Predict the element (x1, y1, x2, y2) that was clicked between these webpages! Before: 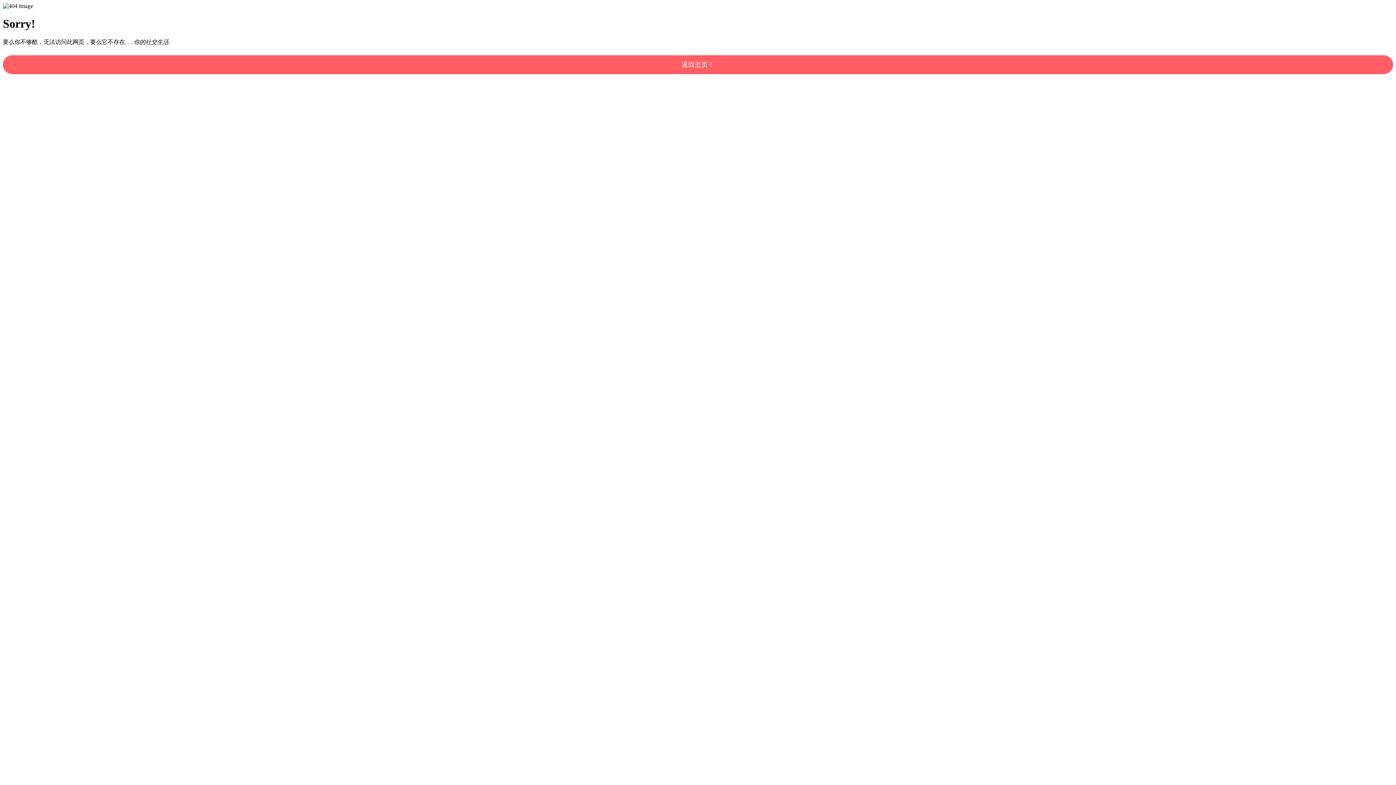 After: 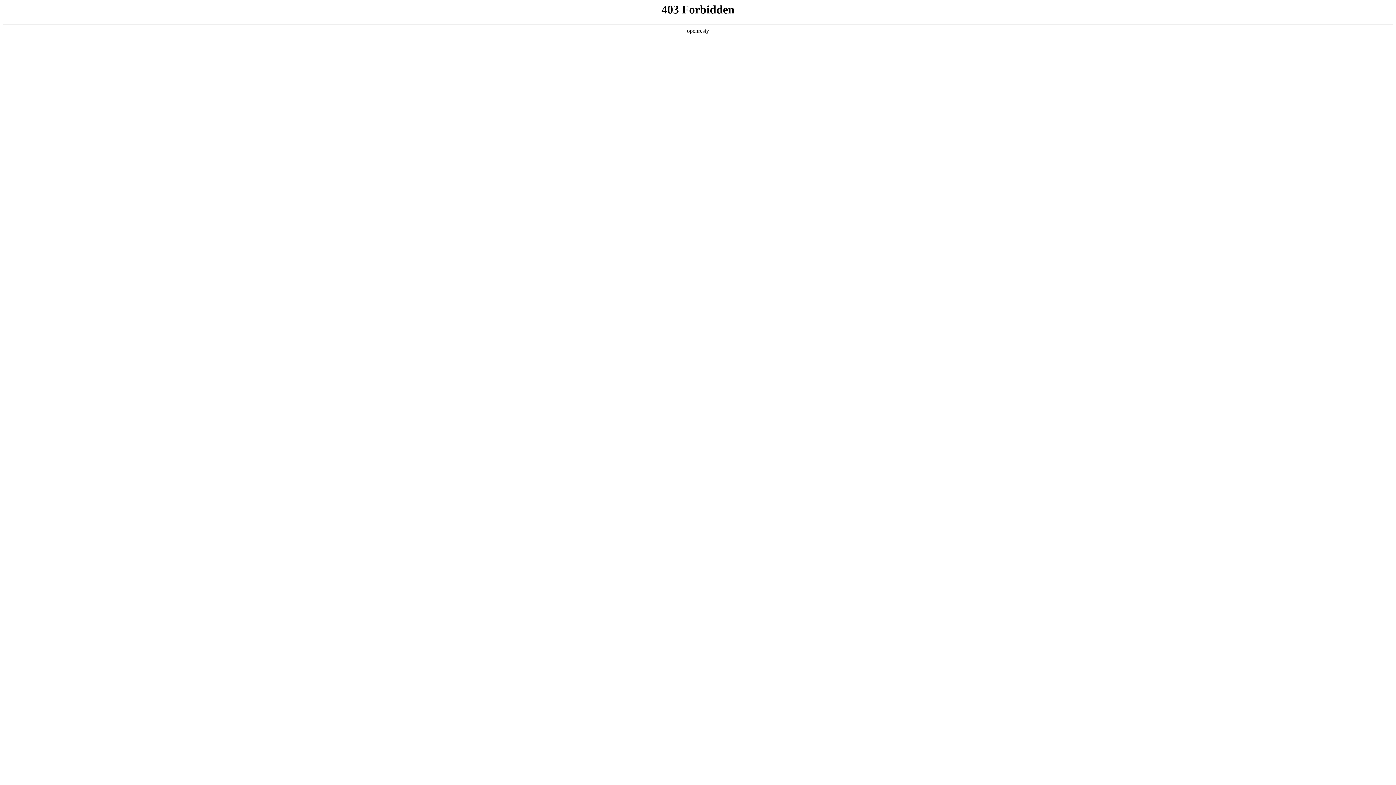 Action: bbox: (2, 55, 1393, 74) label: 返回主页！